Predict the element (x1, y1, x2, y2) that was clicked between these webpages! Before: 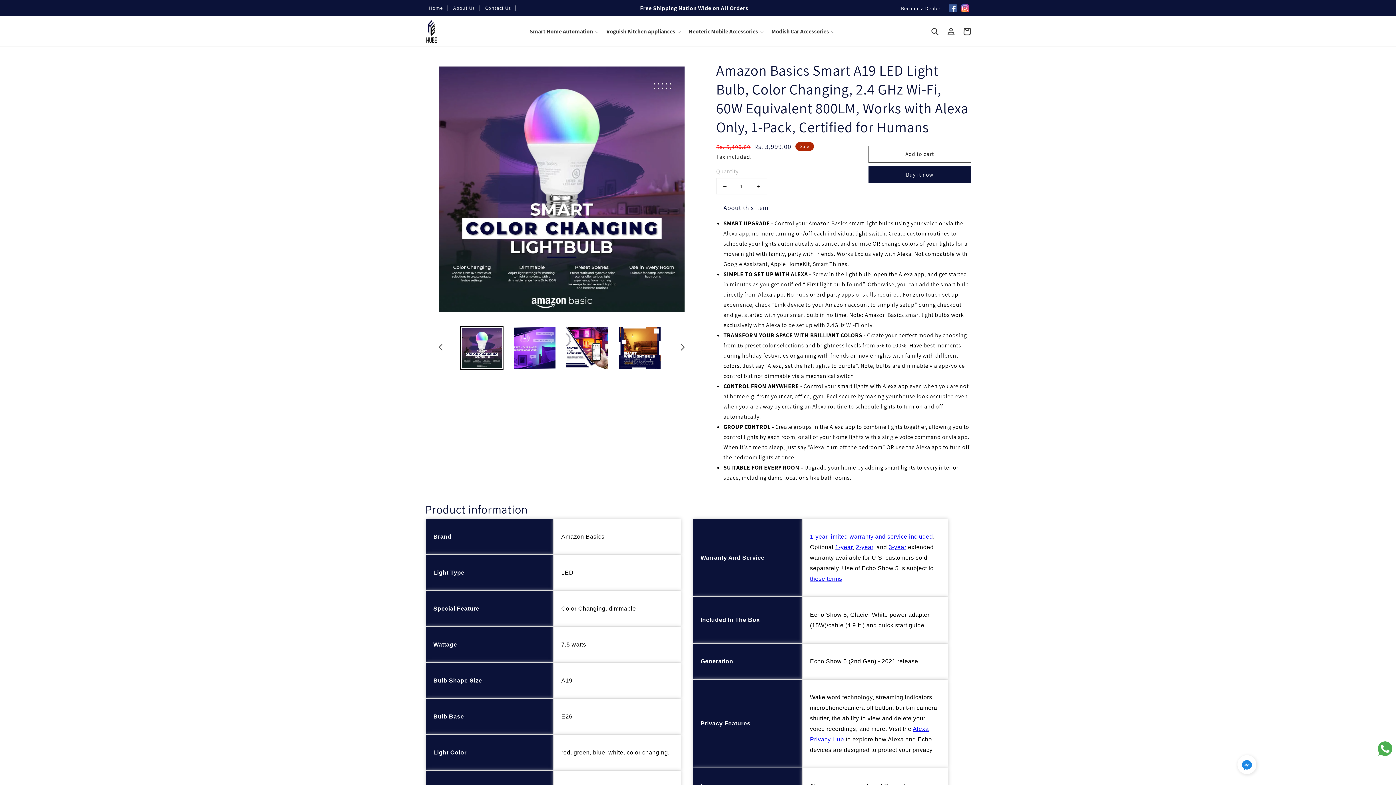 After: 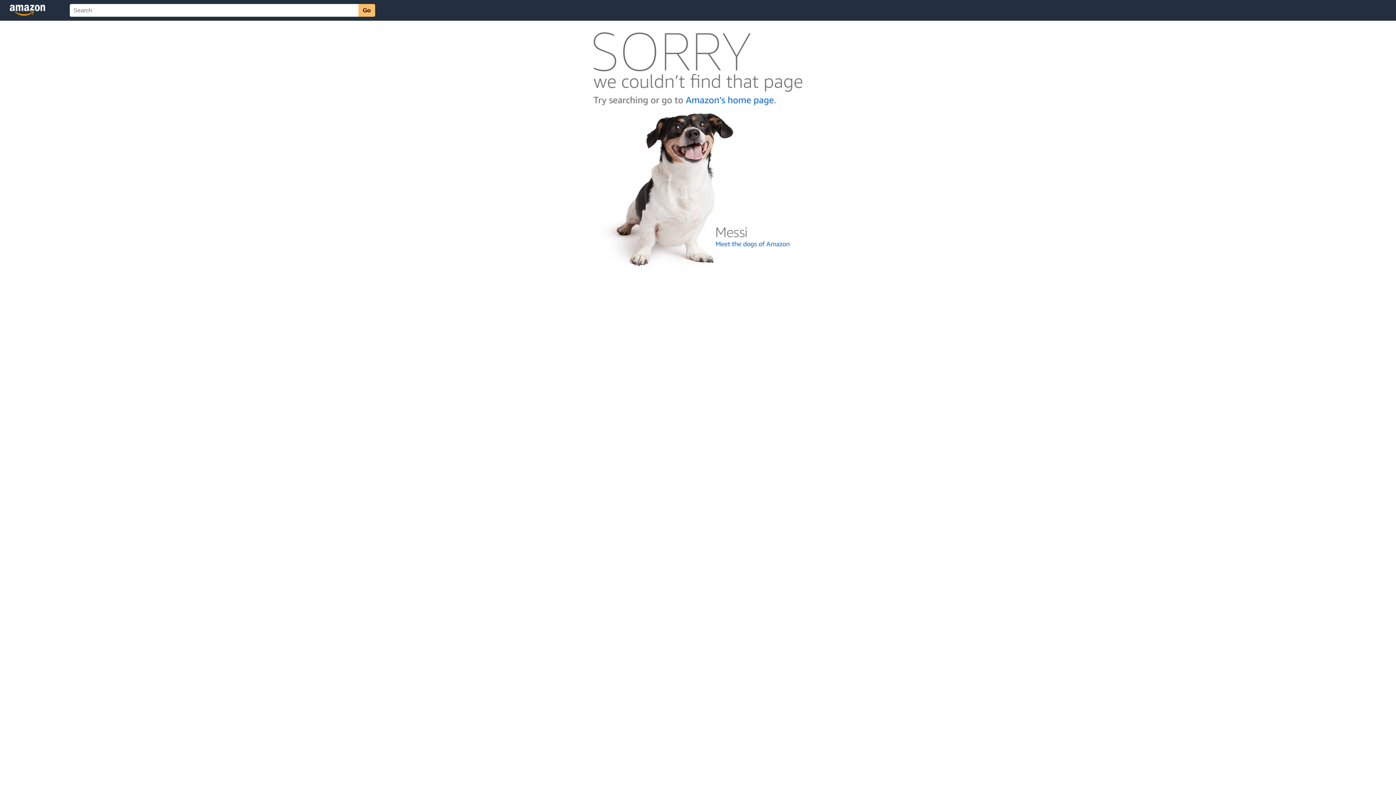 Action: label: these terms bbox: (810, 576, 842, 582)